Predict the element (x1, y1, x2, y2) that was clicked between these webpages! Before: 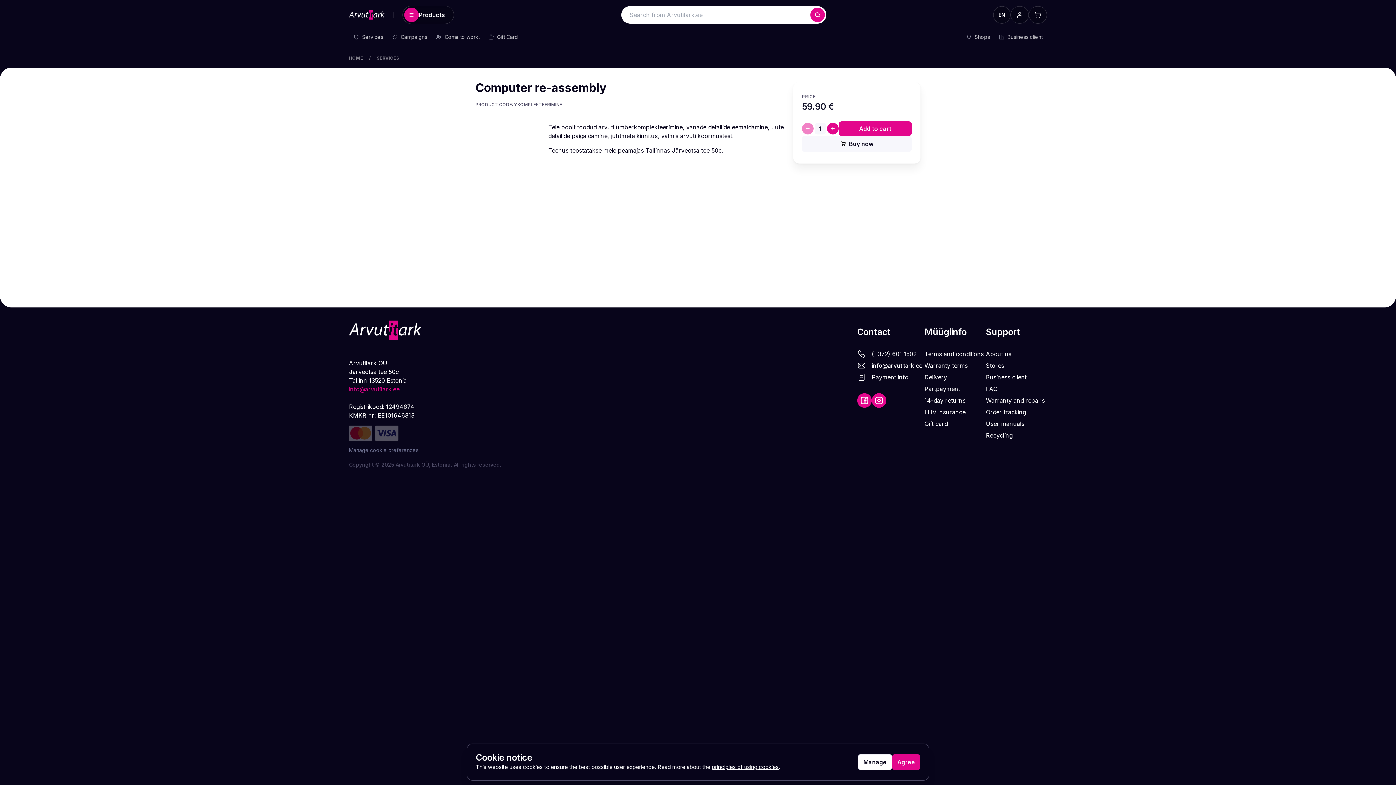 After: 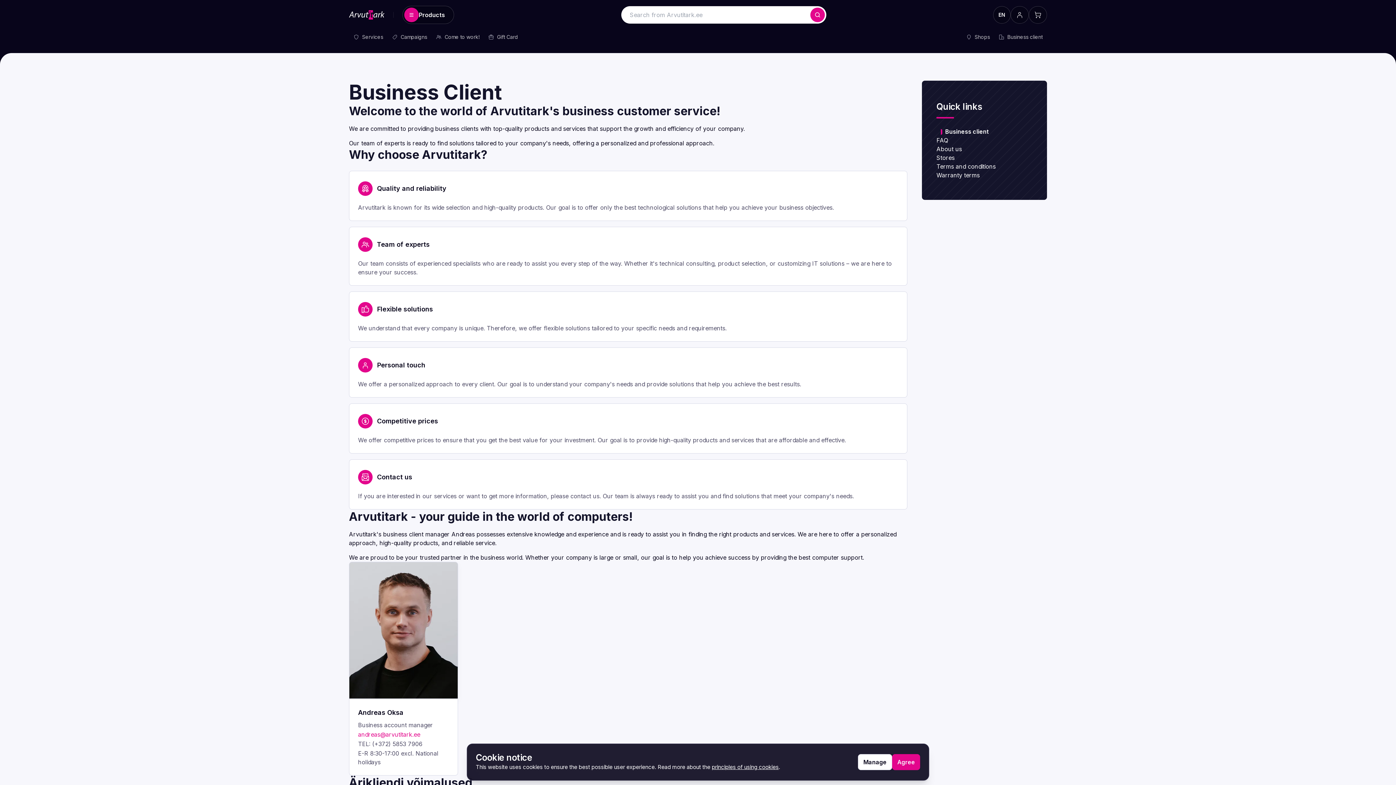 Action: bbox: (994, 29, 1047, 45) label: Business client